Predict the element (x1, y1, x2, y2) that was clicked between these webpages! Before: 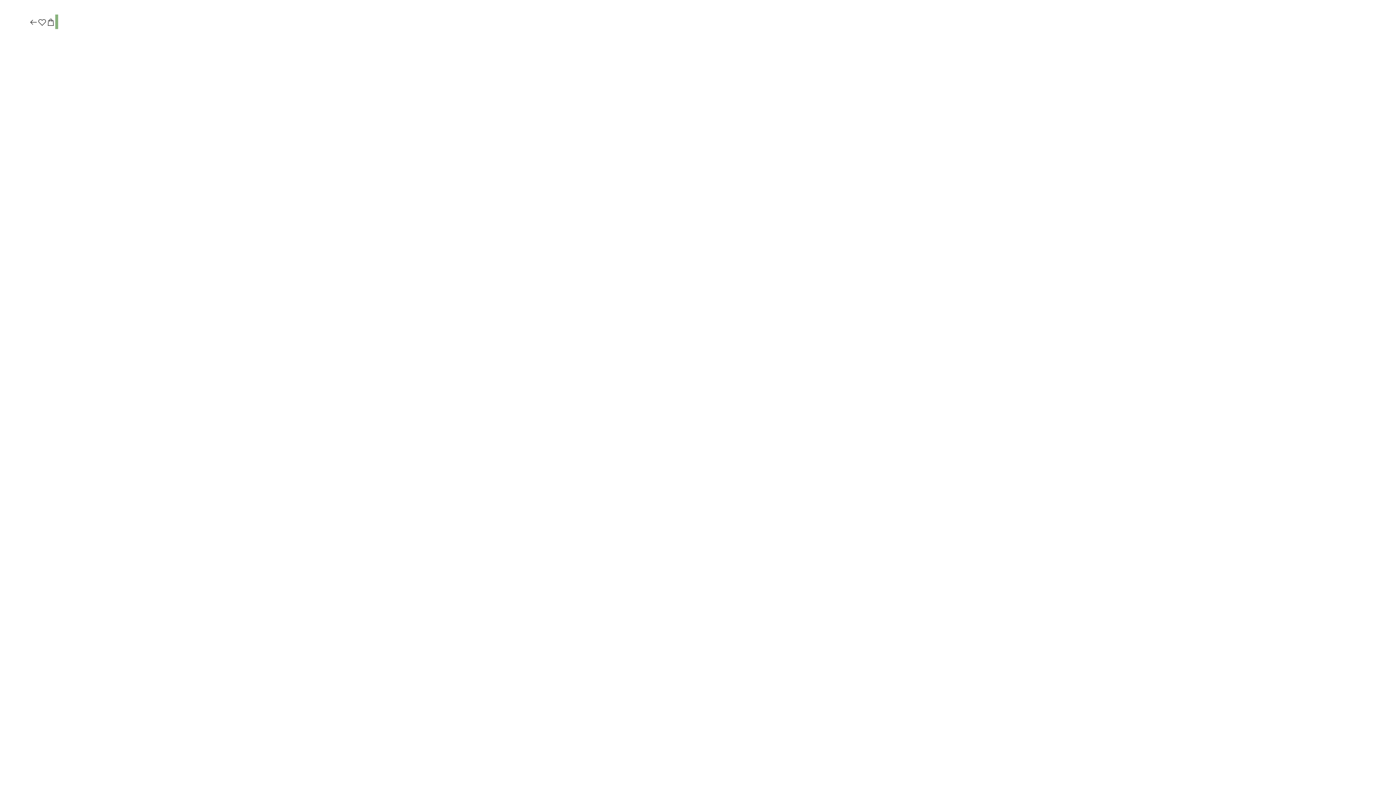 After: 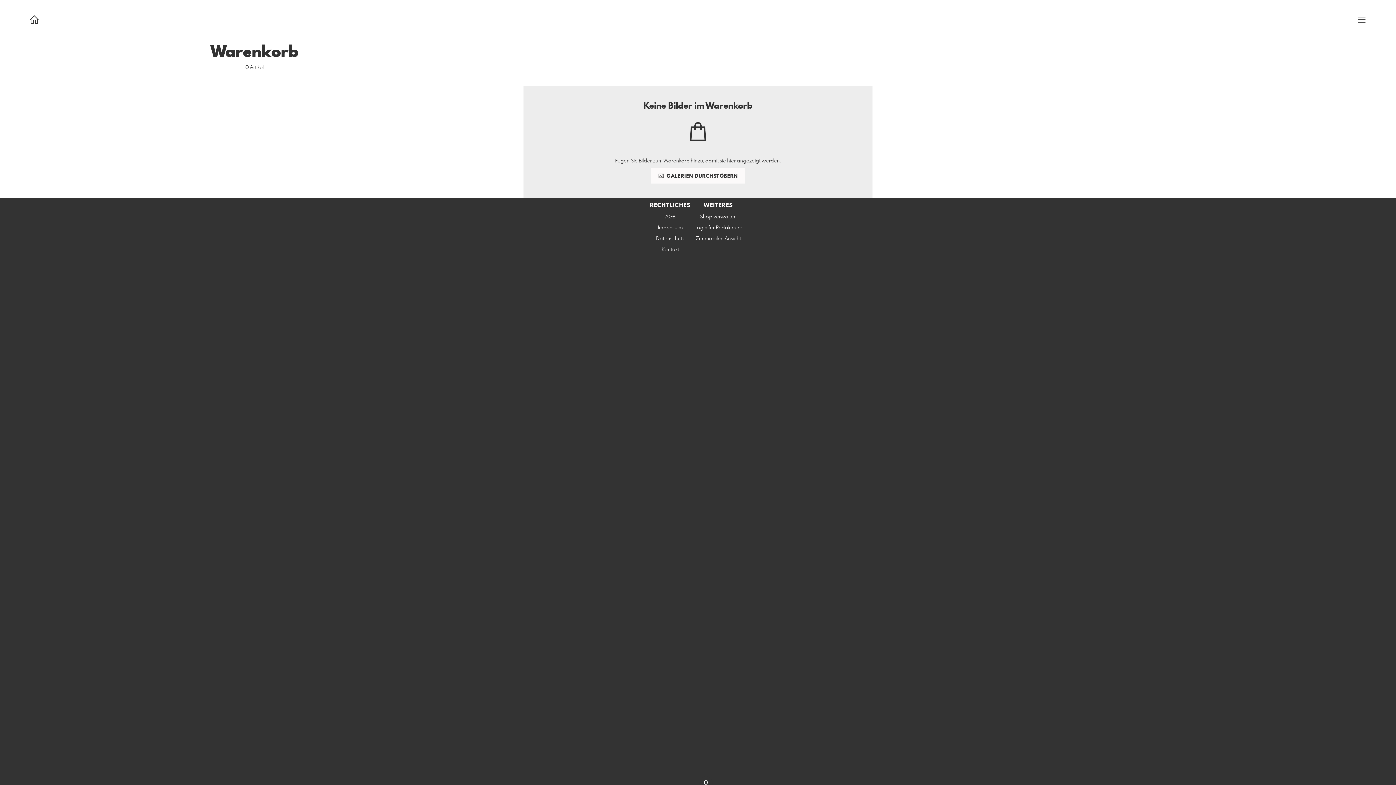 Action: bbox: (46, 17, 55, 27)